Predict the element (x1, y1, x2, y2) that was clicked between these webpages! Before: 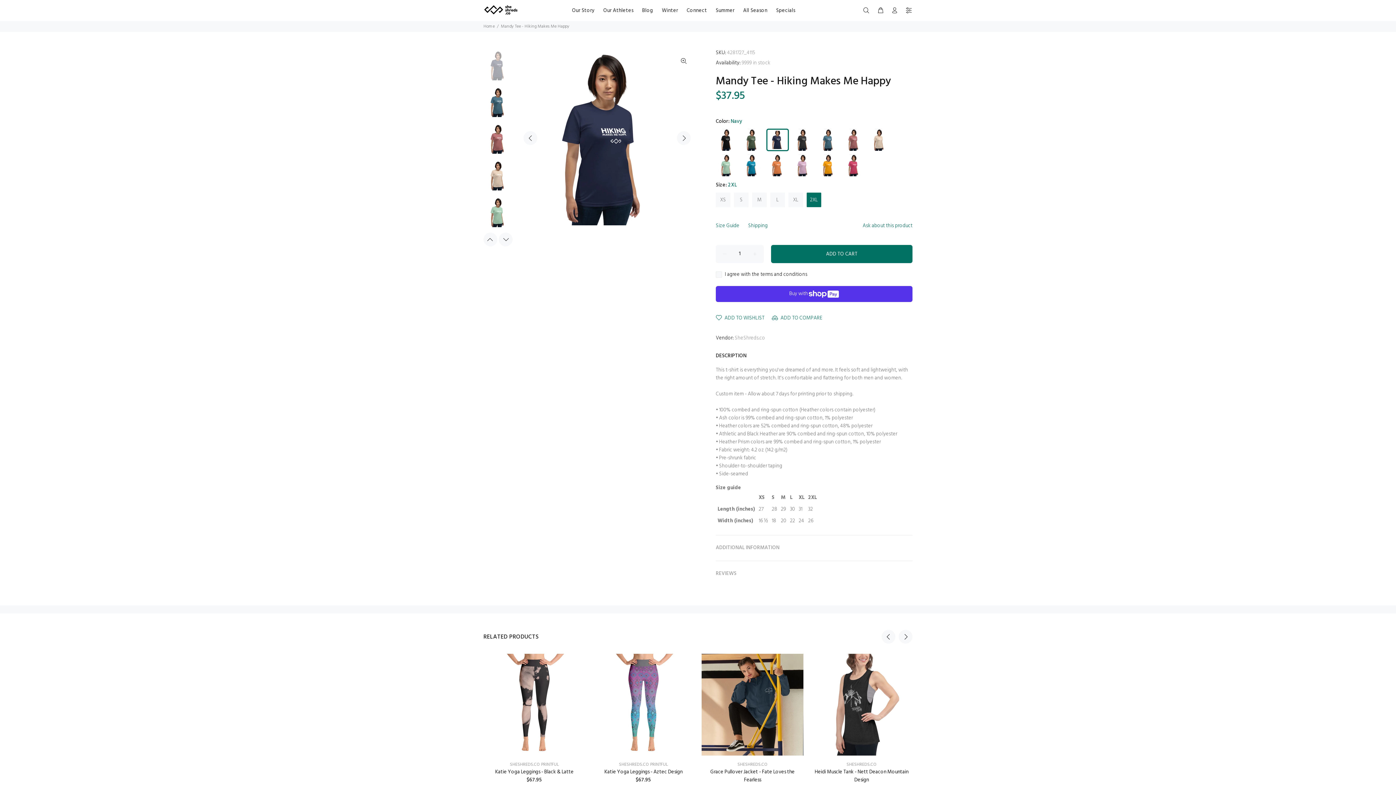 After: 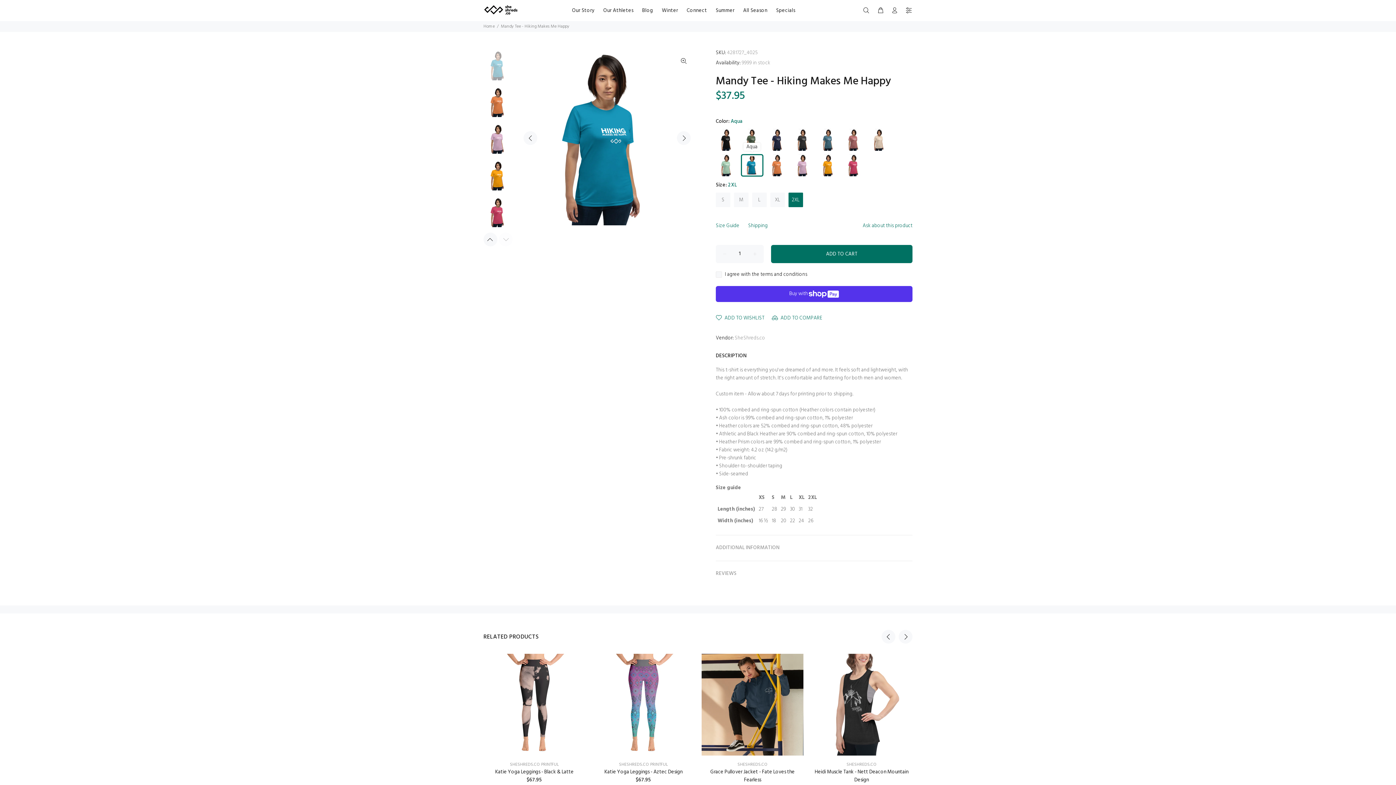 Action: bbox: (741, 154, 763, 176)